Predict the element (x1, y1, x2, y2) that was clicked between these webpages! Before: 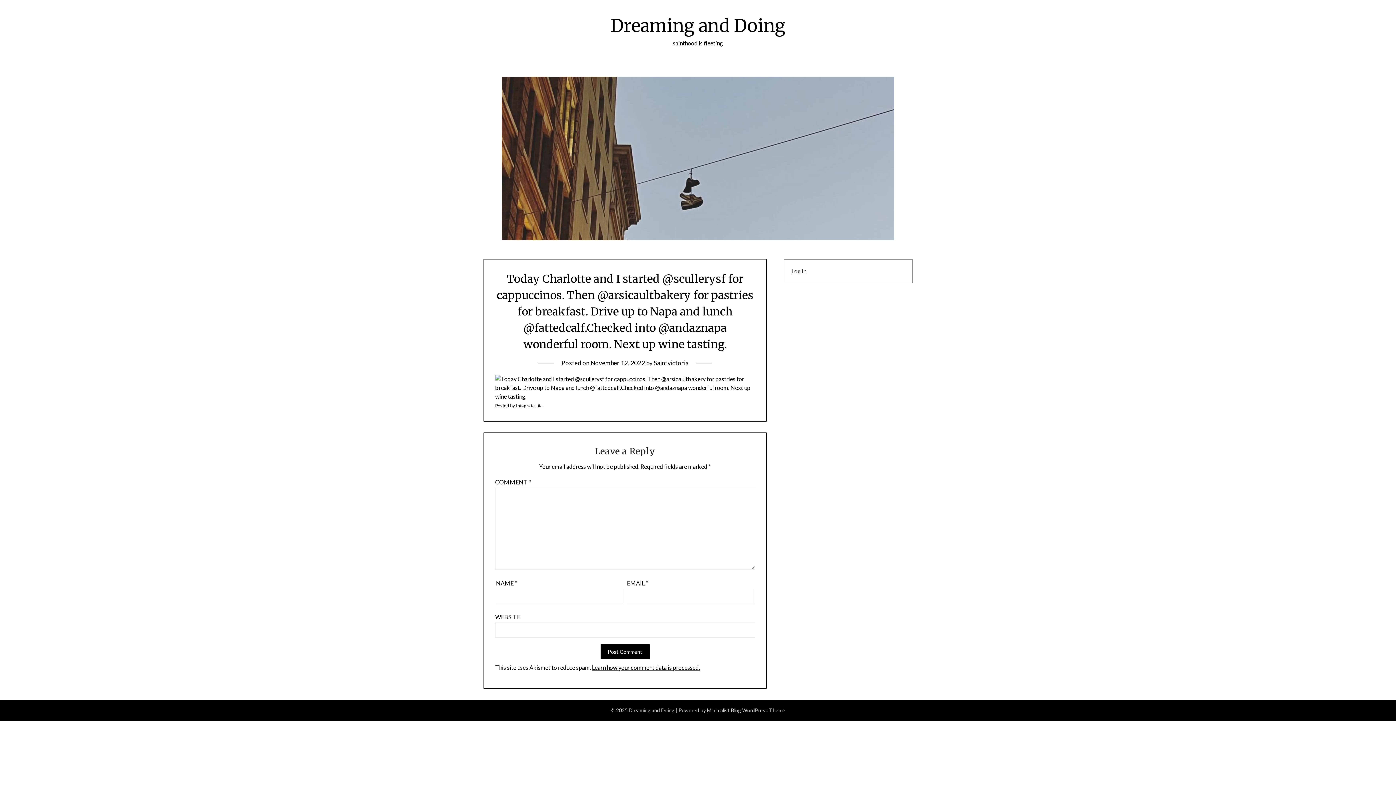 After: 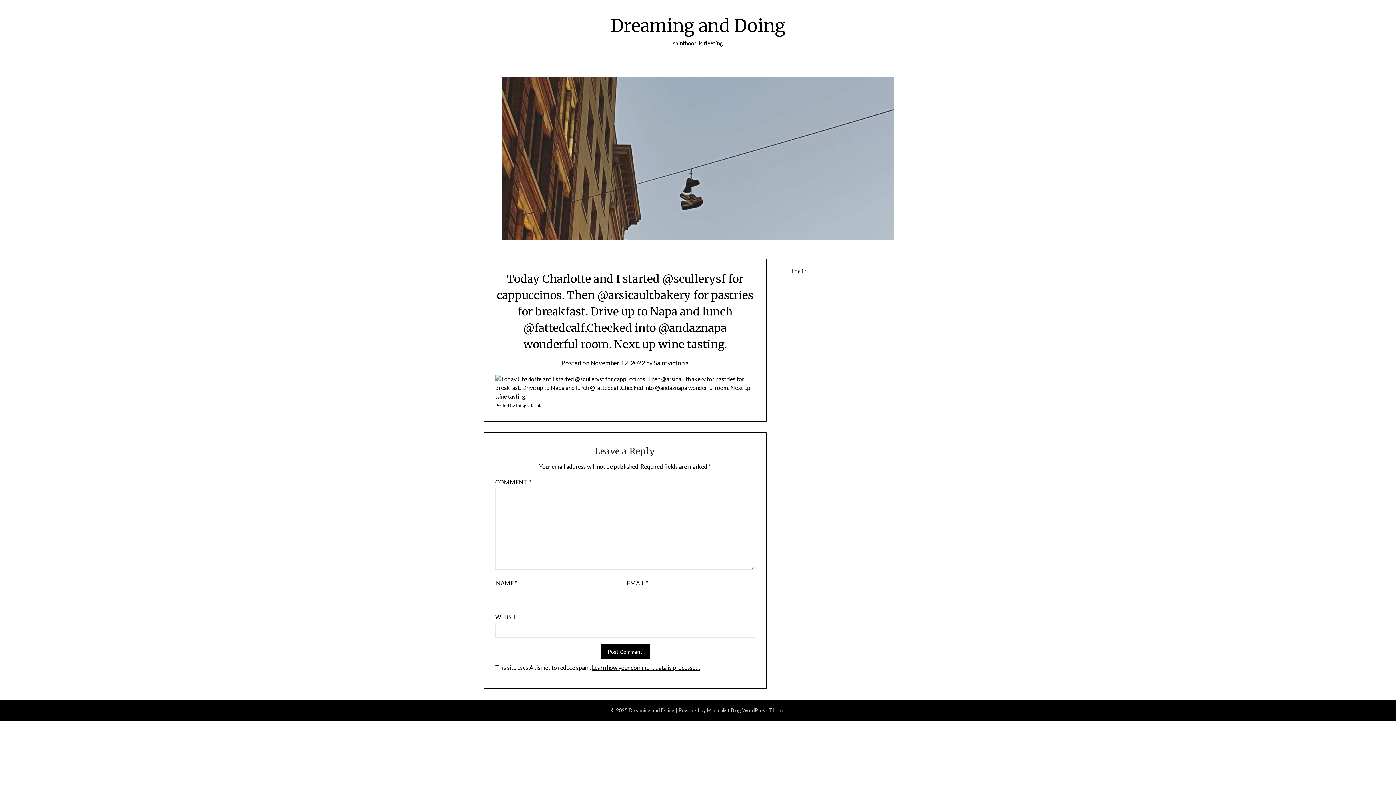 Action: label: Learn how your comment data is processed. bbox: (592, 664, 700, 671)